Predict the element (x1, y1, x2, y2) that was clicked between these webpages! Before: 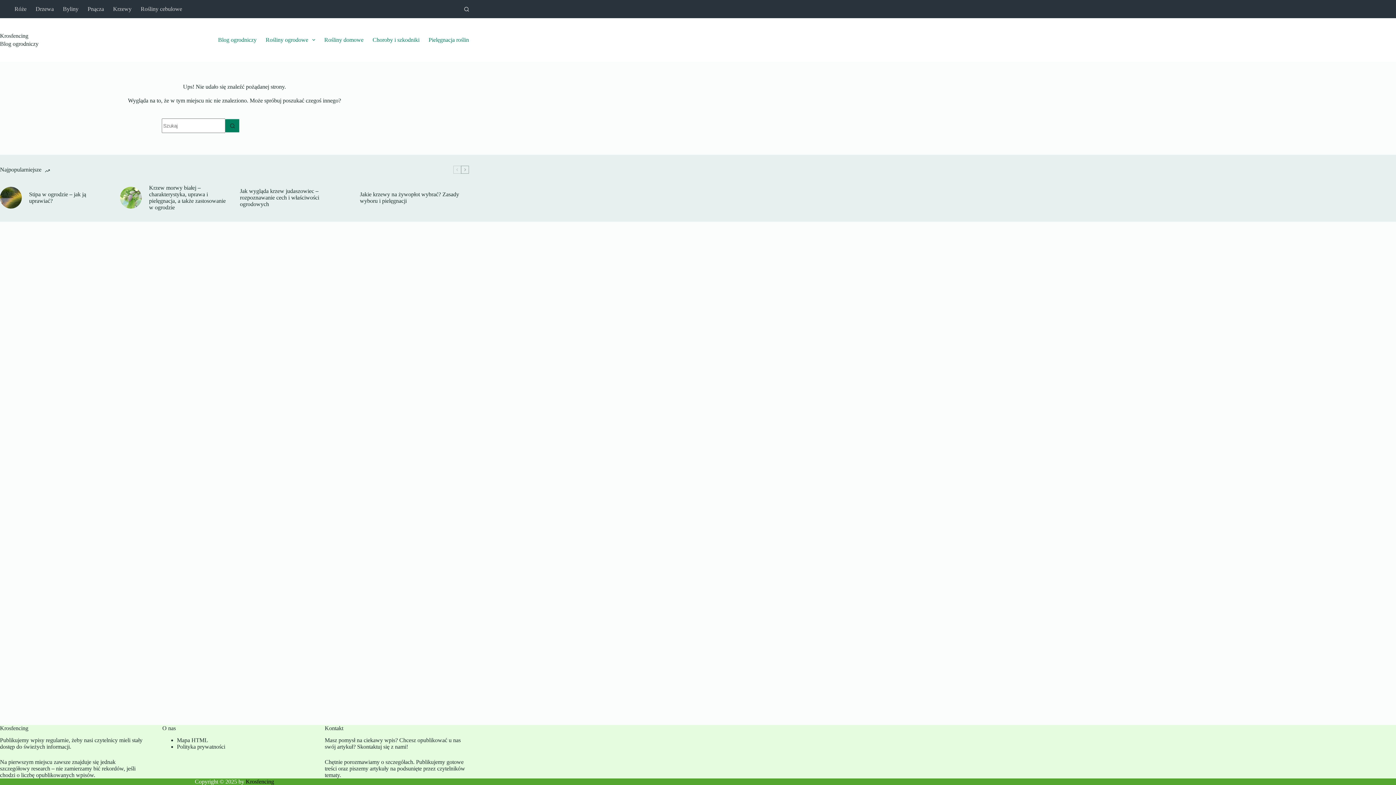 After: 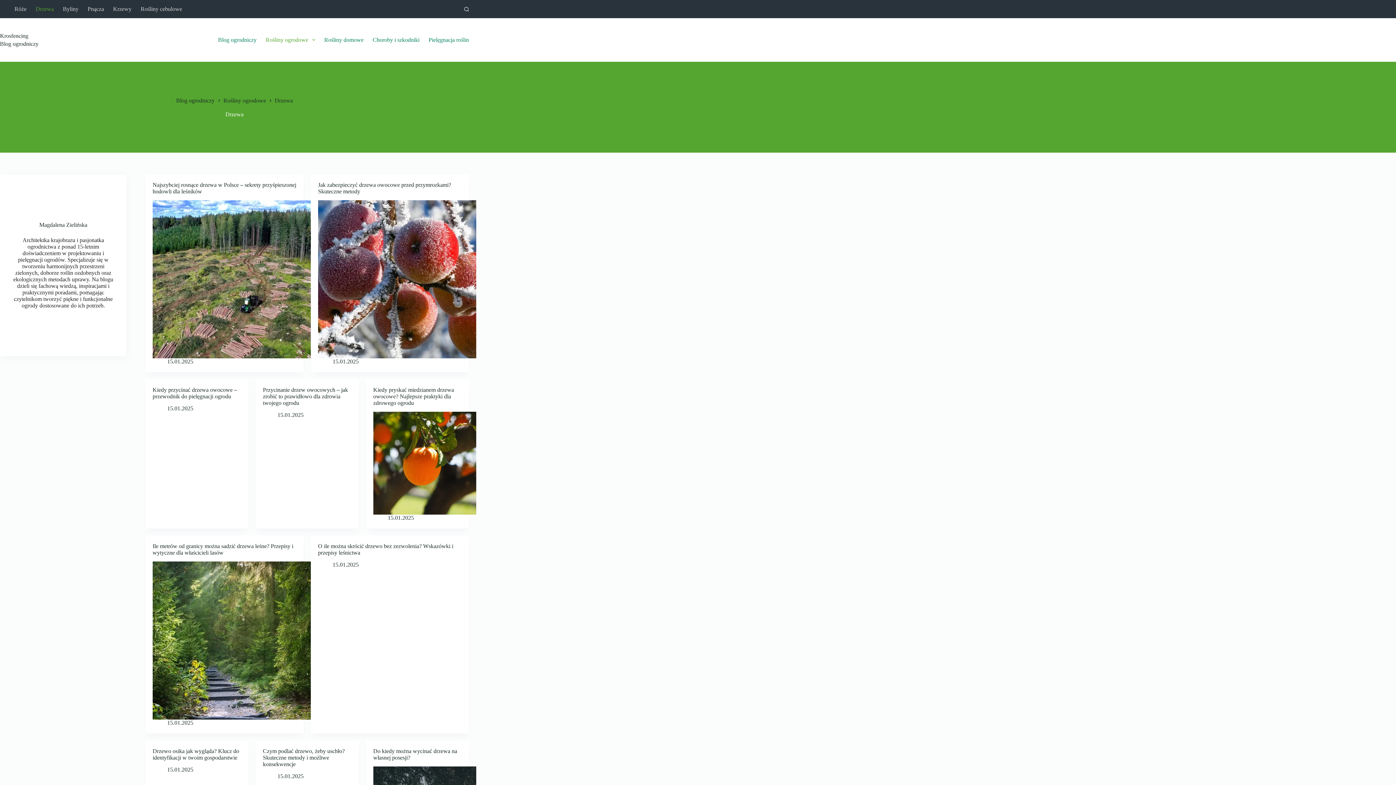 Action: bbox: (31, 0, 58, 18) label: Drzewa